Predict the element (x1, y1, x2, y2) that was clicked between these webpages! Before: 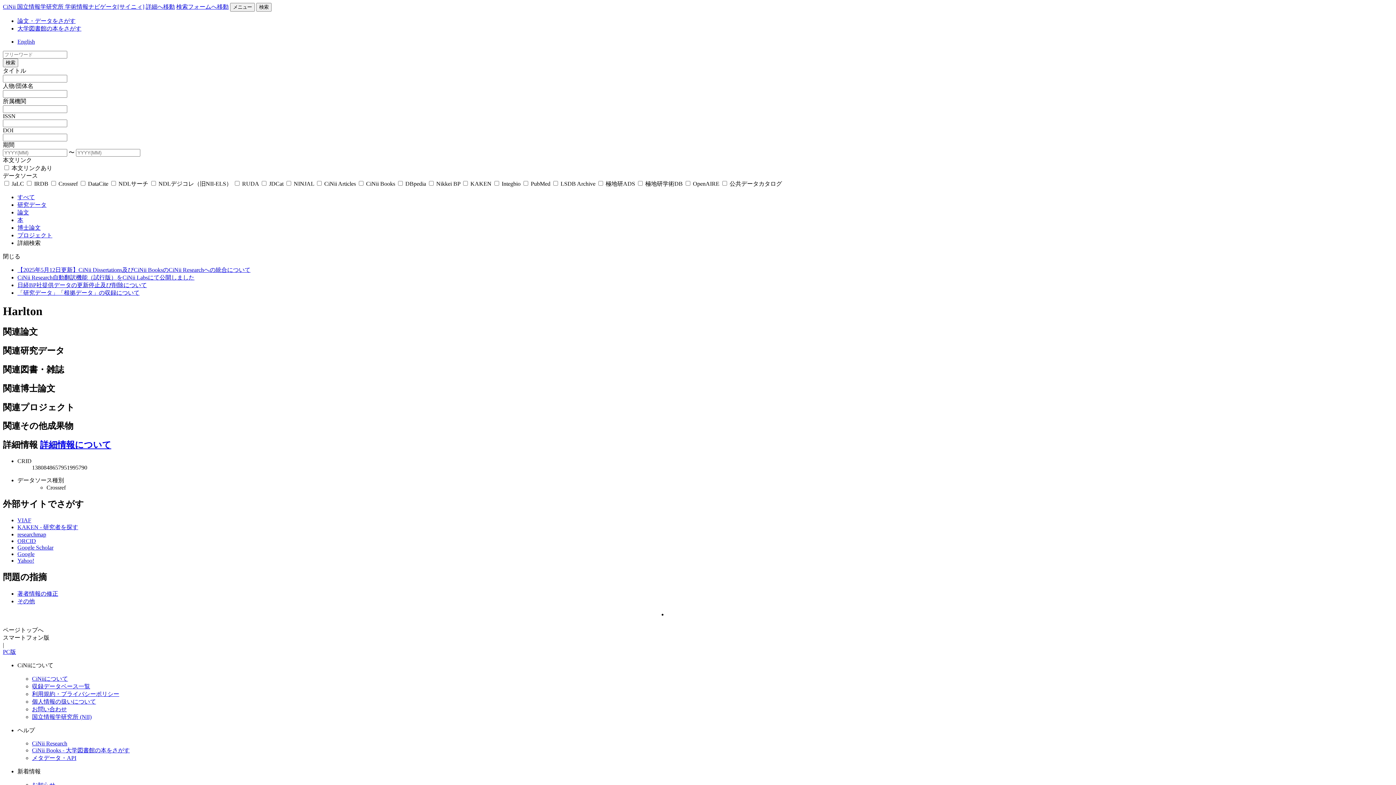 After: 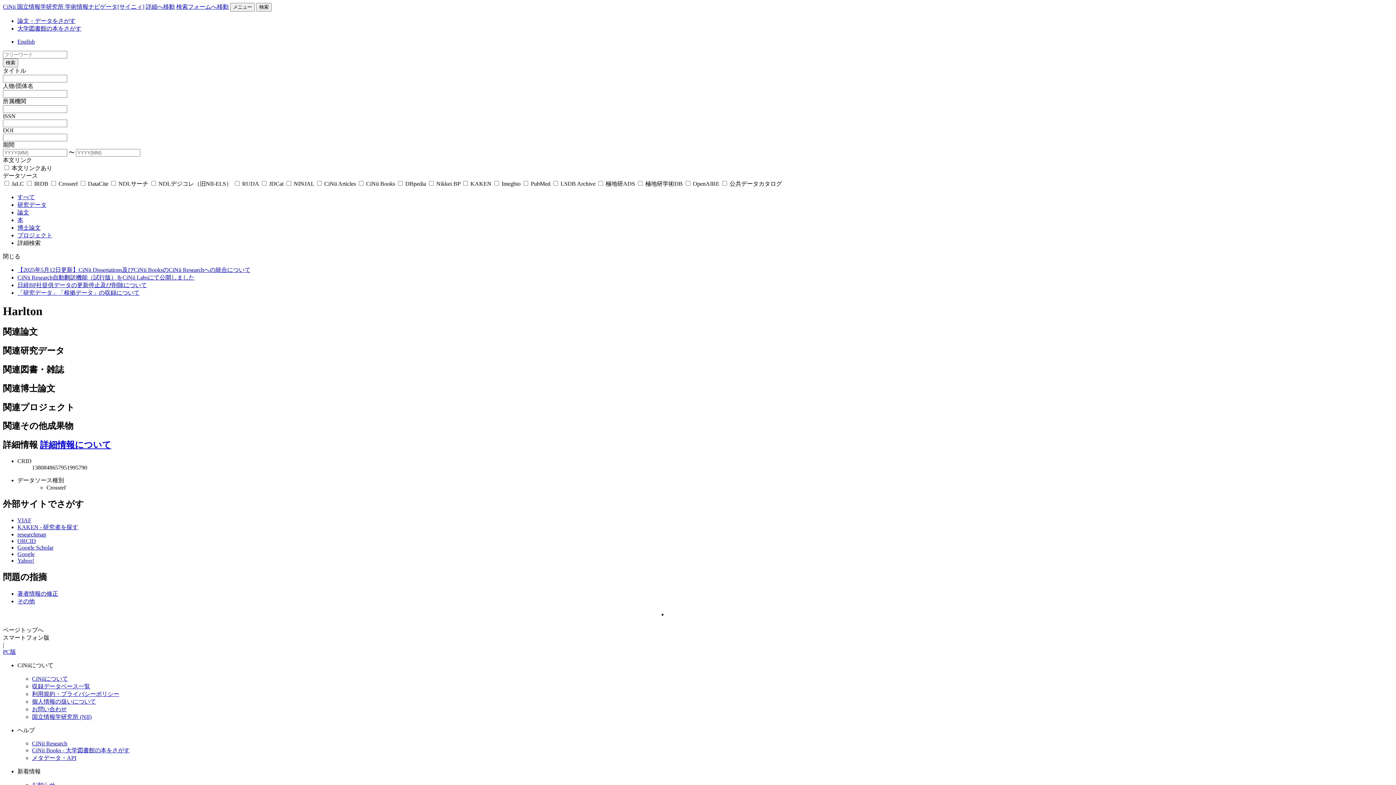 Action: label: PC版 bbox: (2, 649, 16, 655)